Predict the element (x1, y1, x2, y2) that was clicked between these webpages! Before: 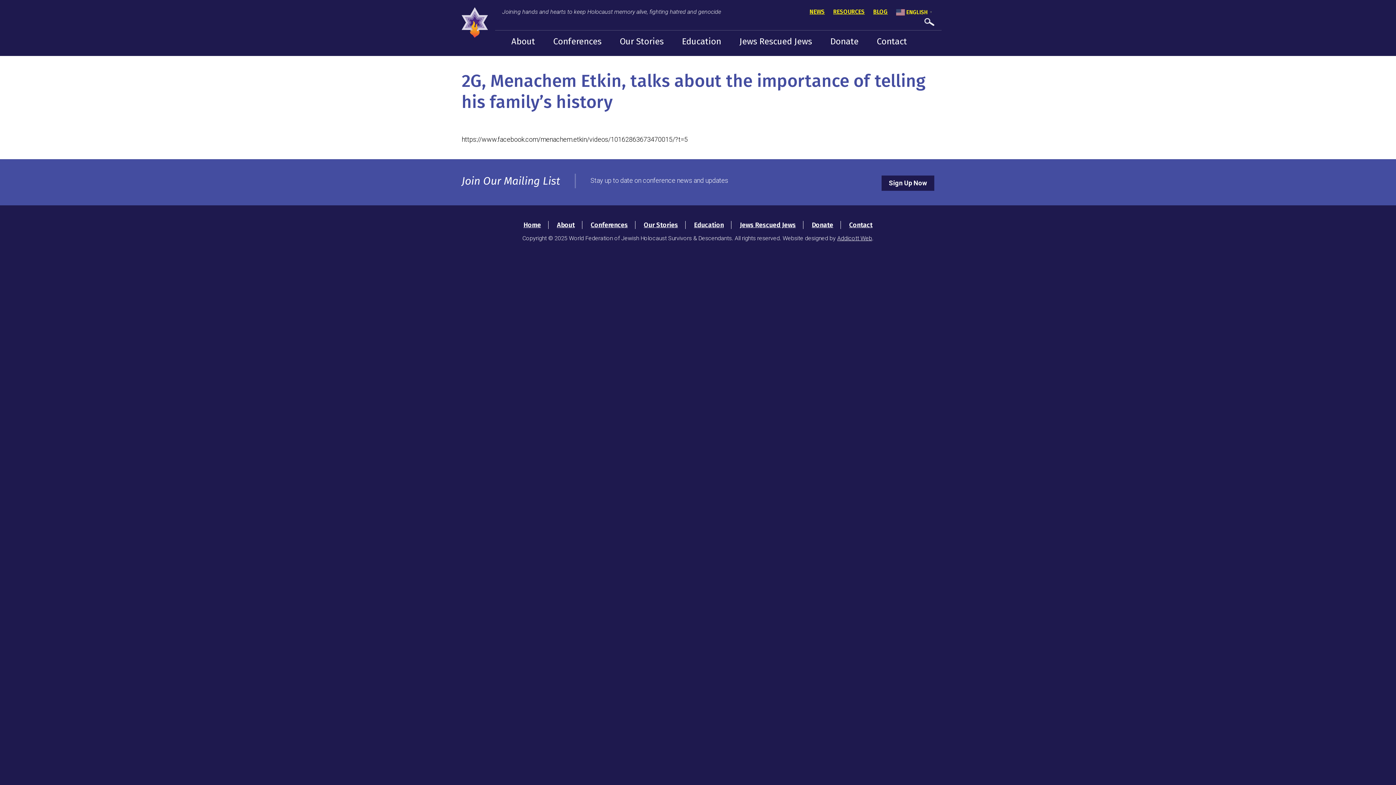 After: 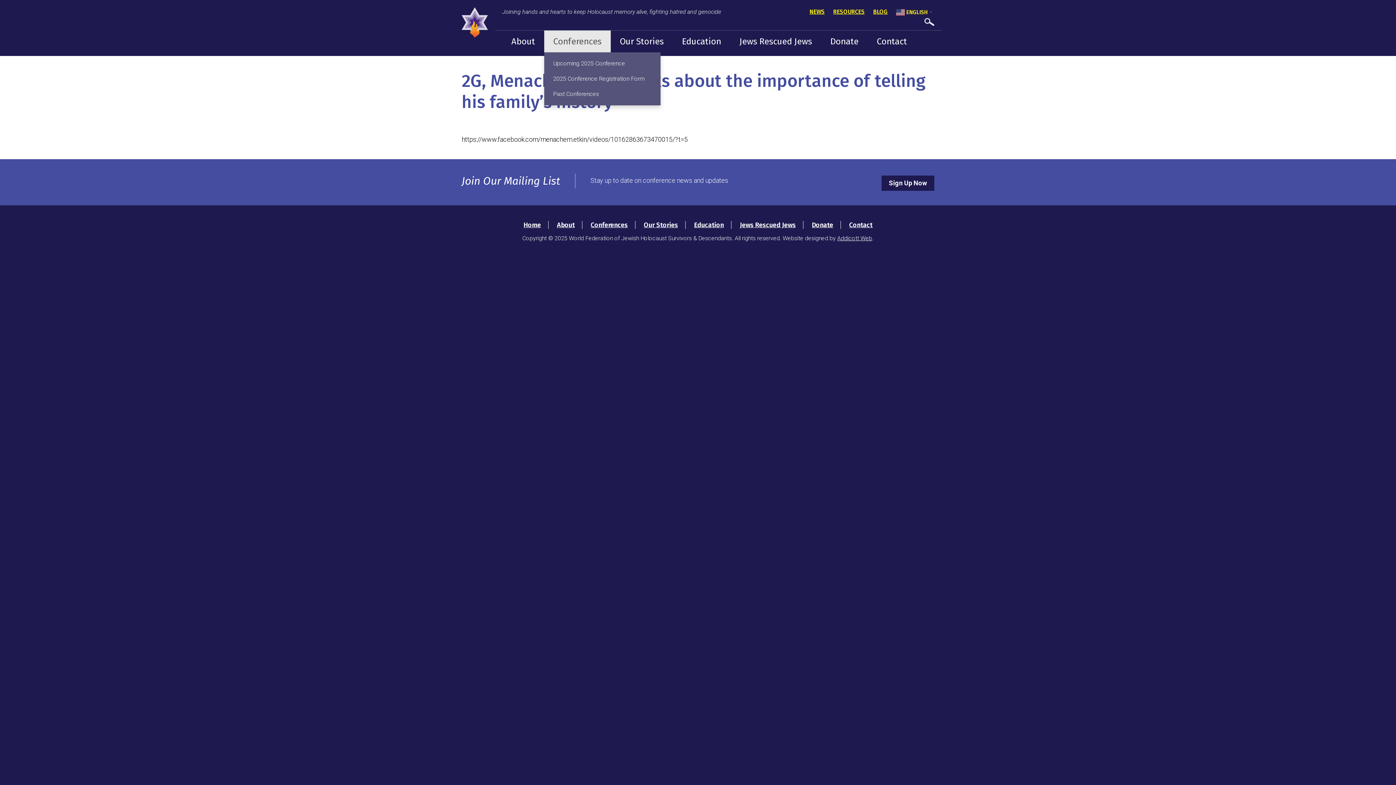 Action: bbox: (544, 30, 610, 52) label: Conferences